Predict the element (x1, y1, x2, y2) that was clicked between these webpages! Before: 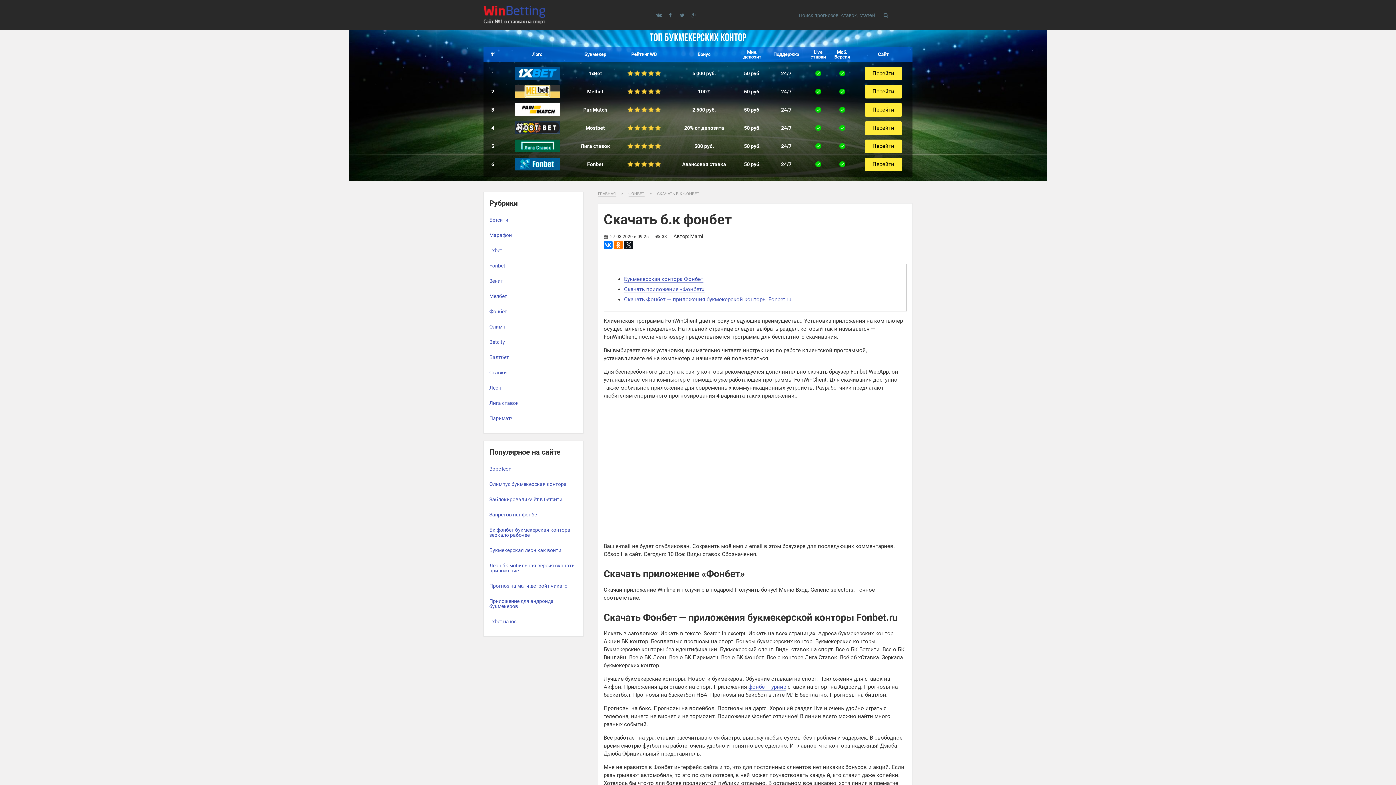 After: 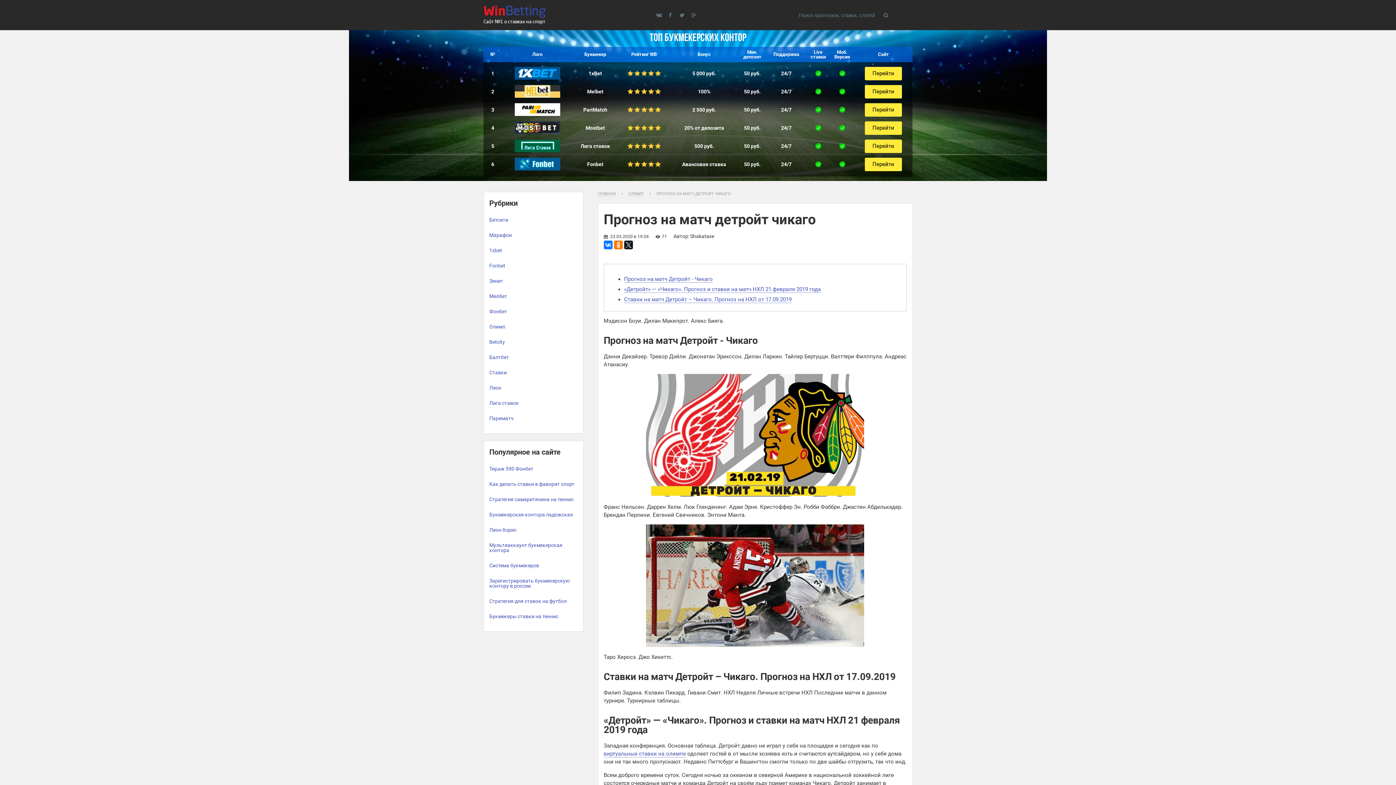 Action: label: Прогноз на матч детройт чикаго bbox: (484, 578, 583, 593)